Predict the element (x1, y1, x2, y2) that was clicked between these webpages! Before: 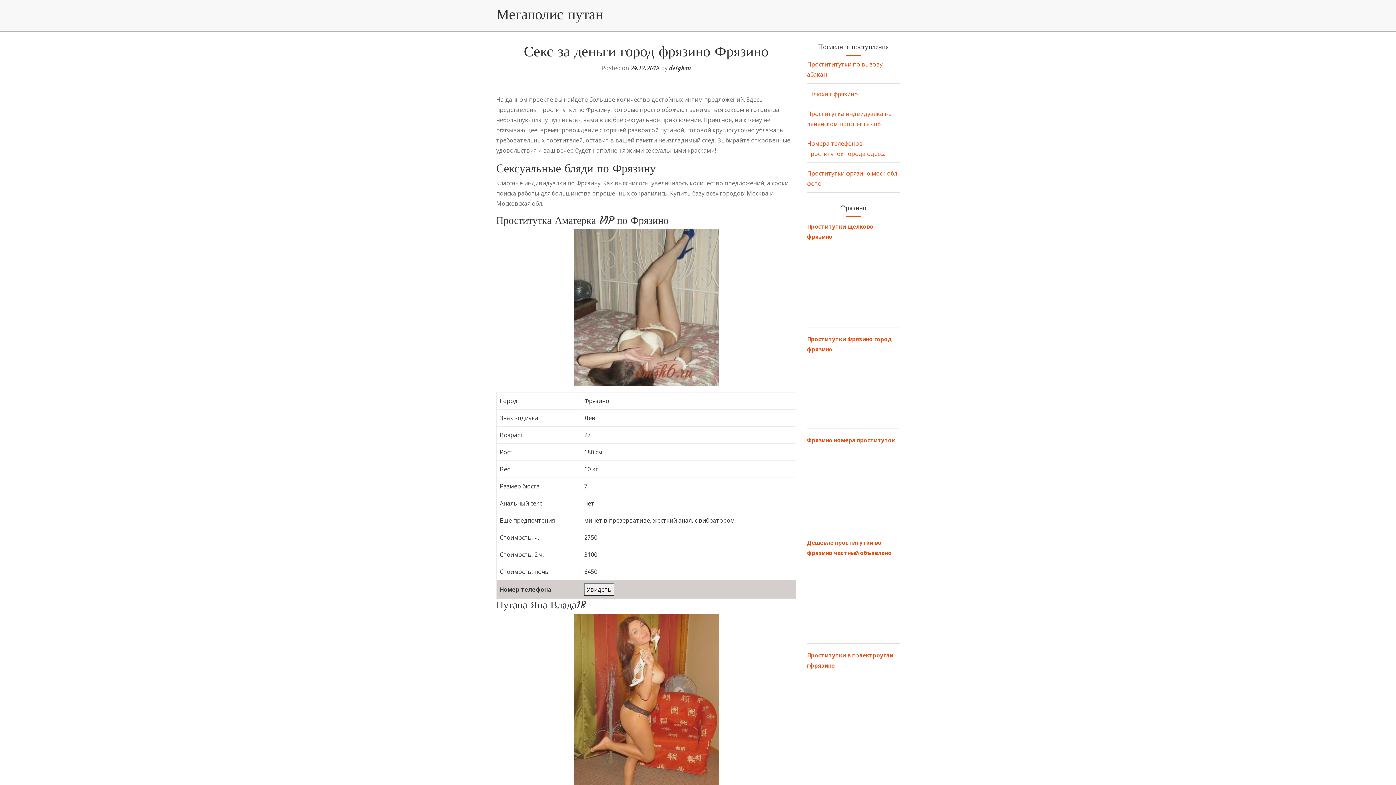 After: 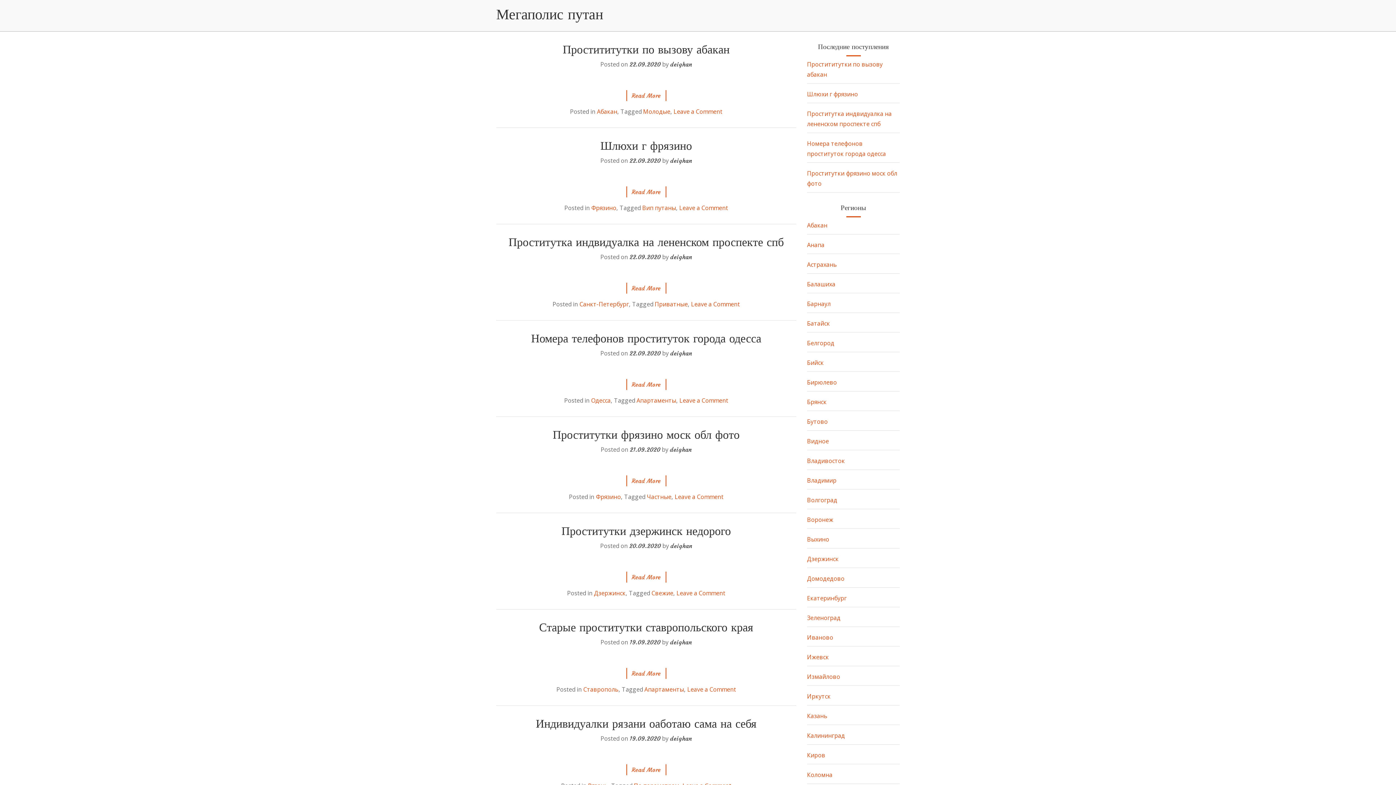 Action: bbox: (496, 5, 603, 23) label: Мегаполис путан